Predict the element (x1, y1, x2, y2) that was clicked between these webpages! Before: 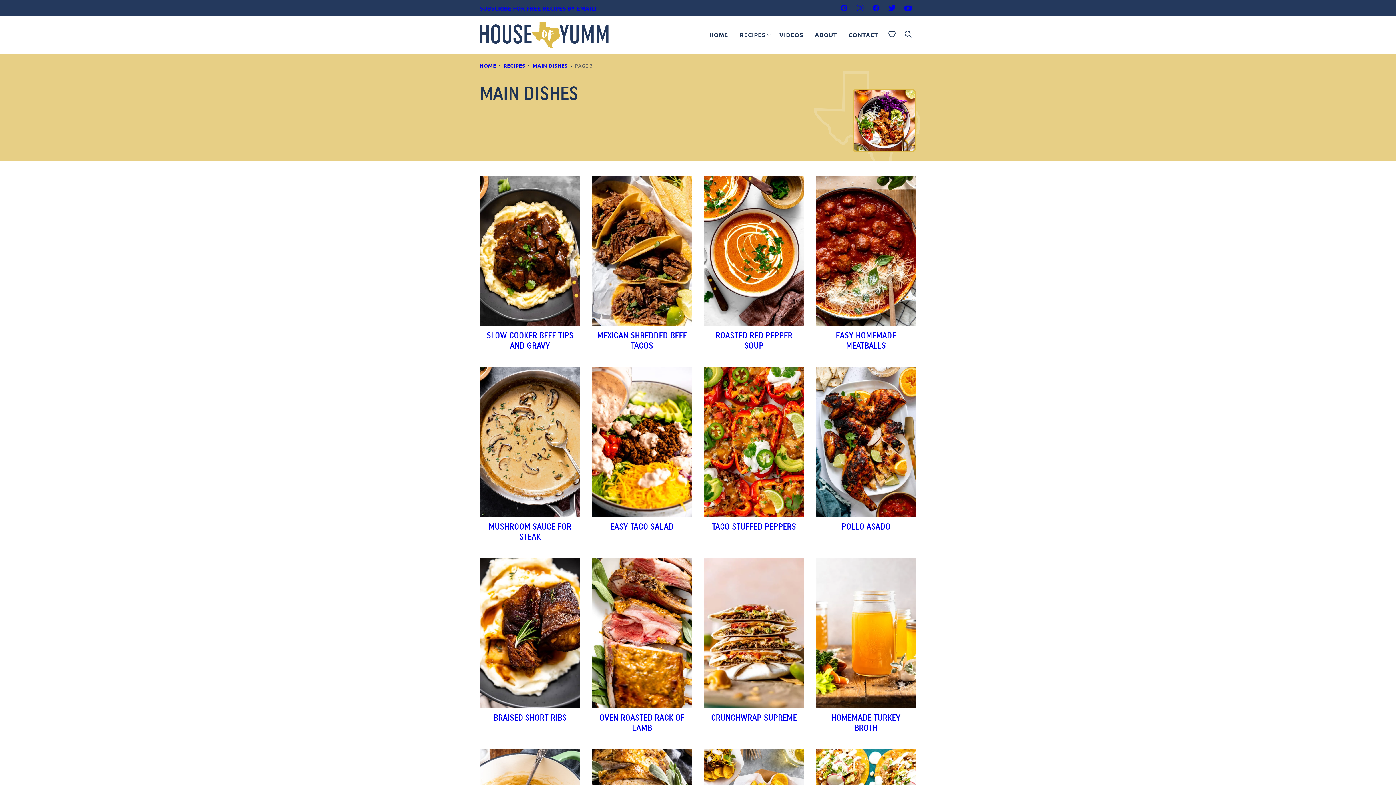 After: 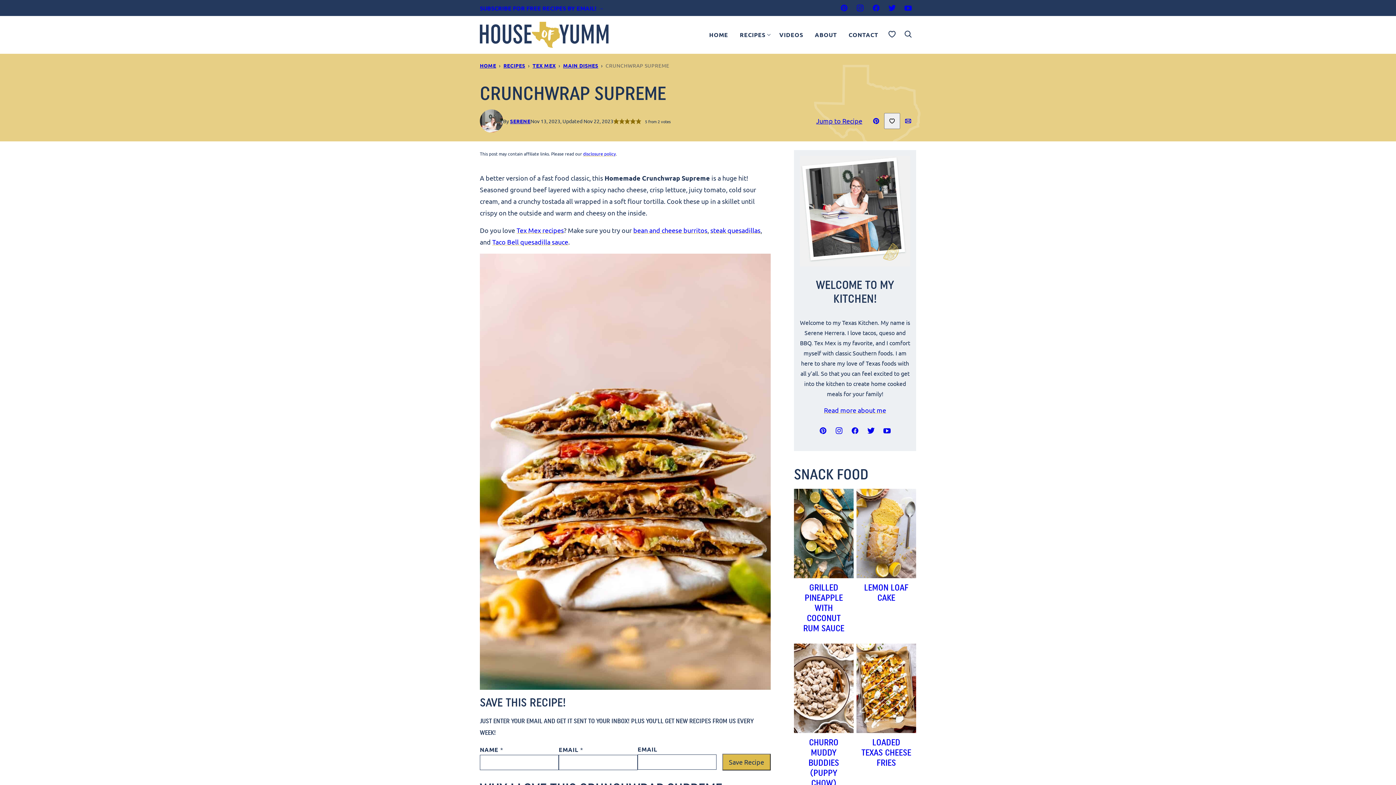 Action: bbox: (704, 558, 804, 708)